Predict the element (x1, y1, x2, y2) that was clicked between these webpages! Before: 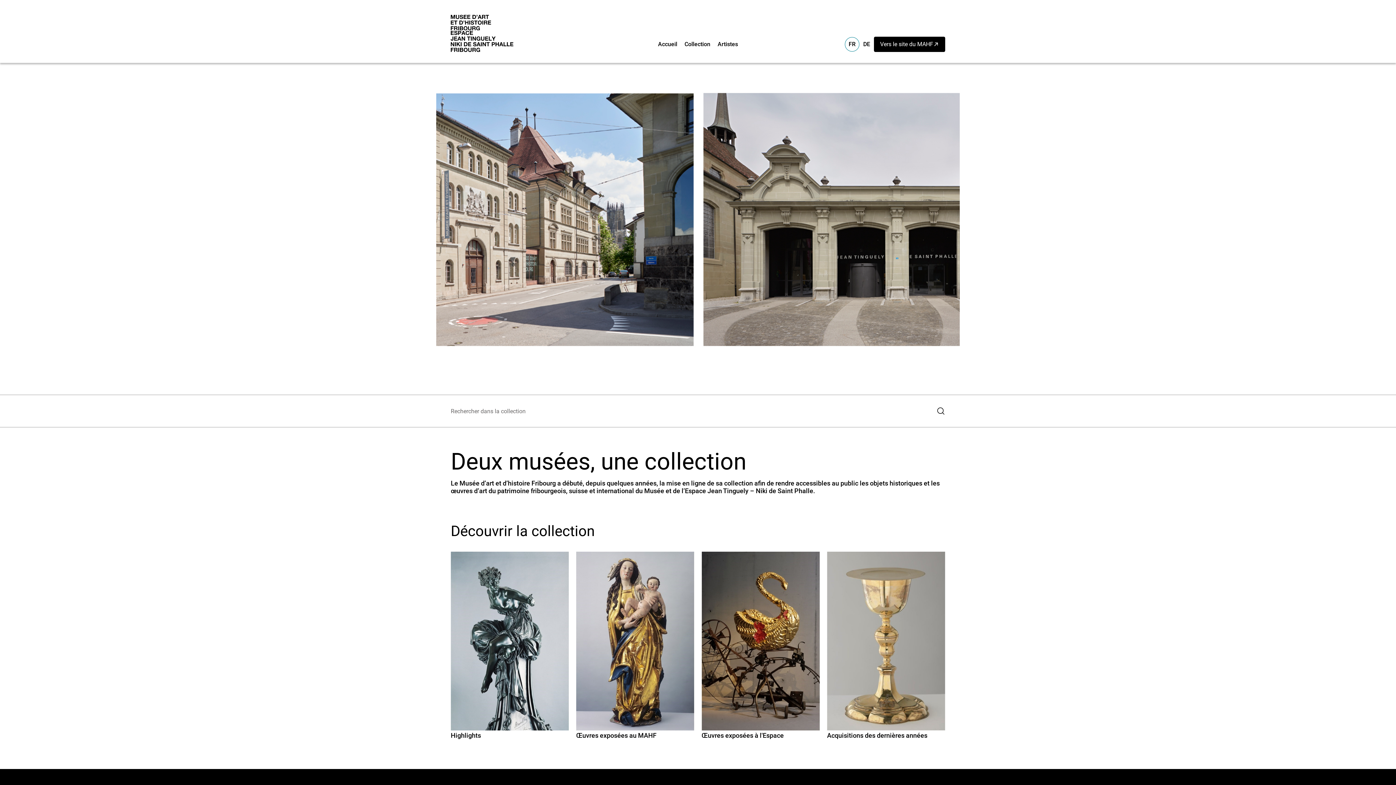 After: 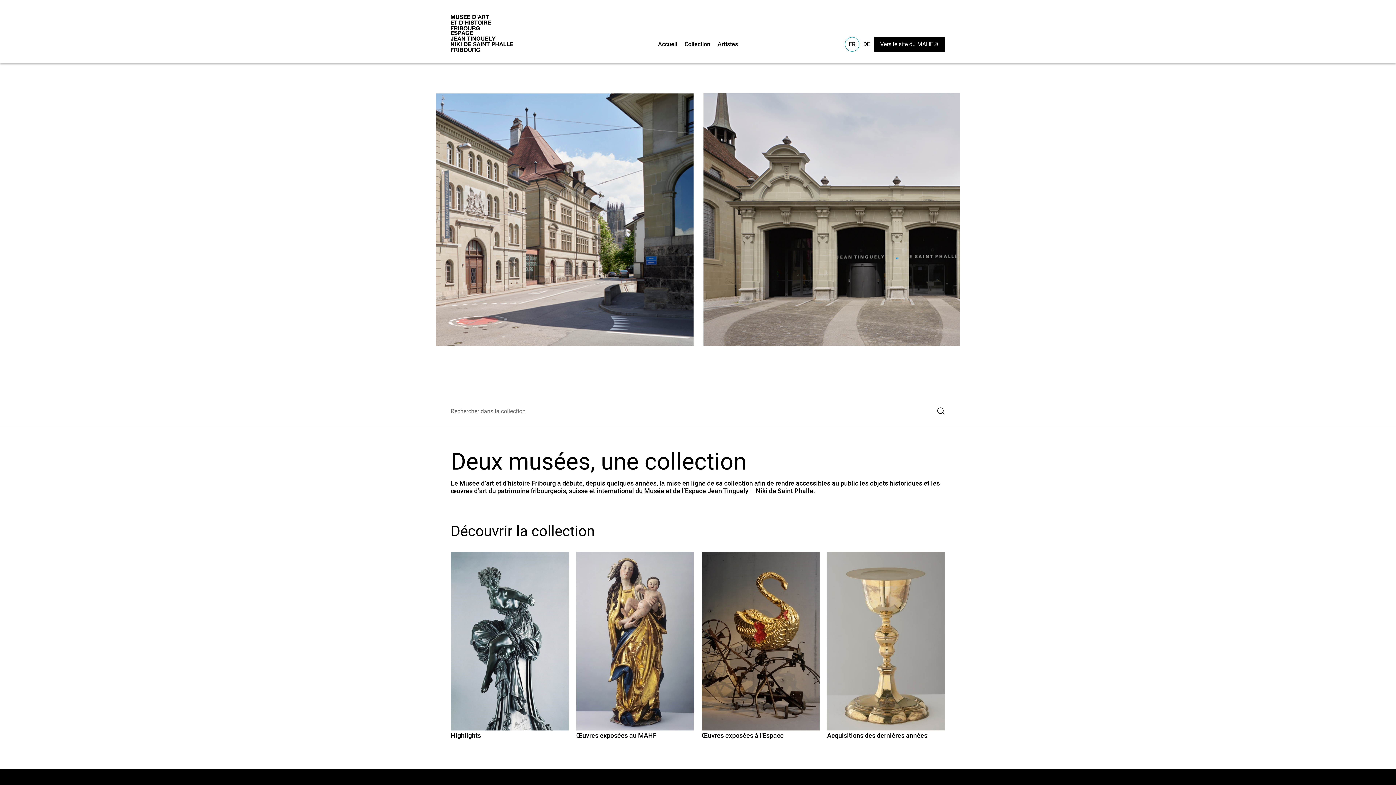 Action: bbox: (845, 37, 859, 51) label: FR